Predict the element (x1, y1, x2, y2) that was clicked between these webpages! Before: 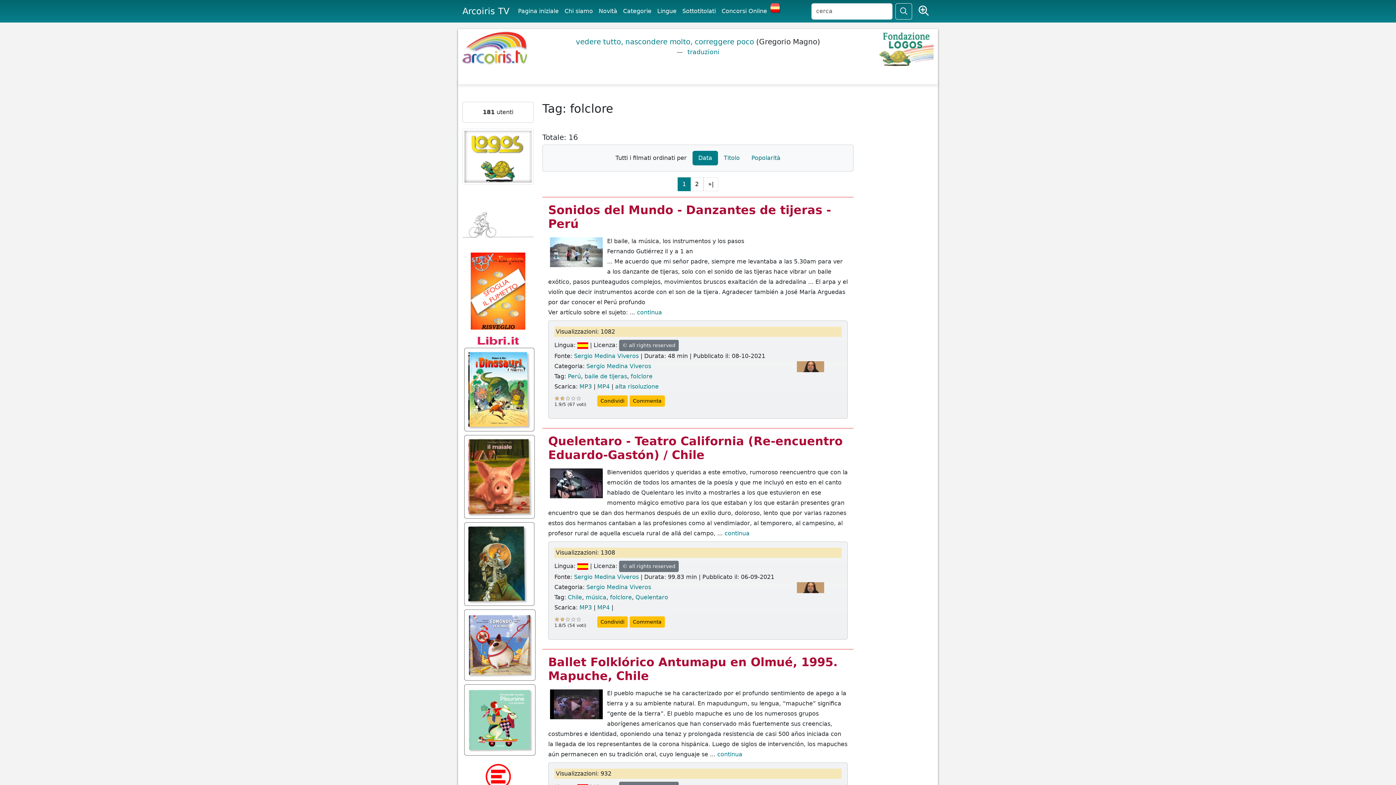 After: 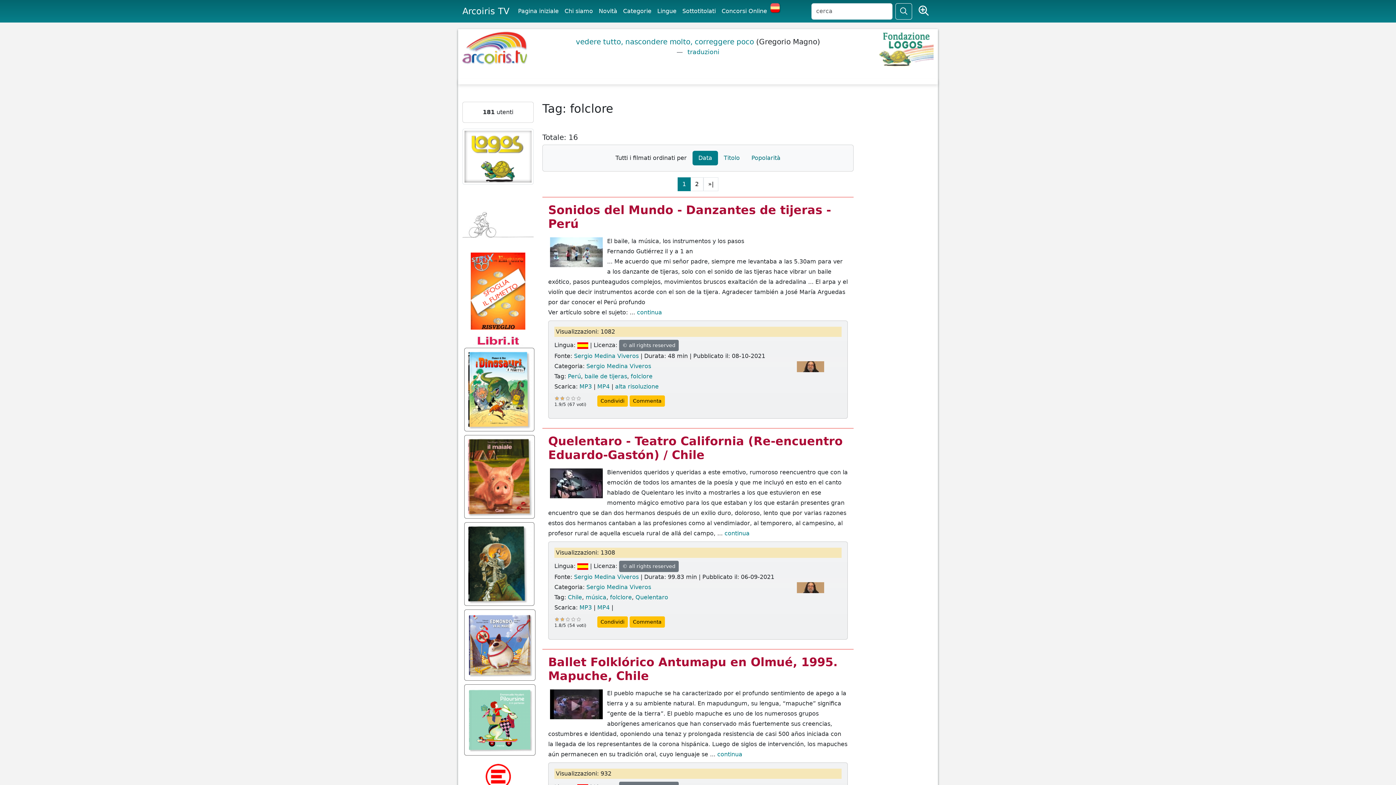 Action: bbox: (462, 716, 537, 723)